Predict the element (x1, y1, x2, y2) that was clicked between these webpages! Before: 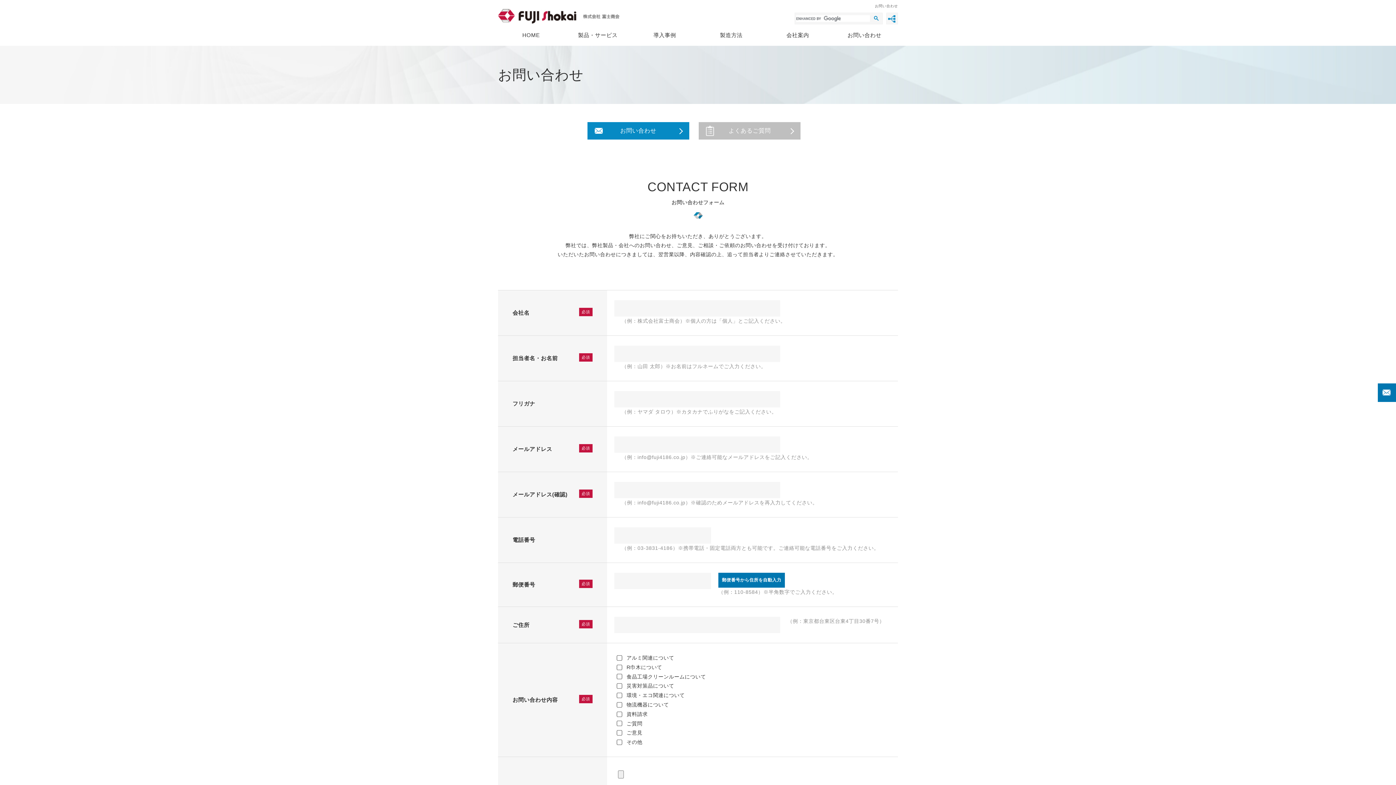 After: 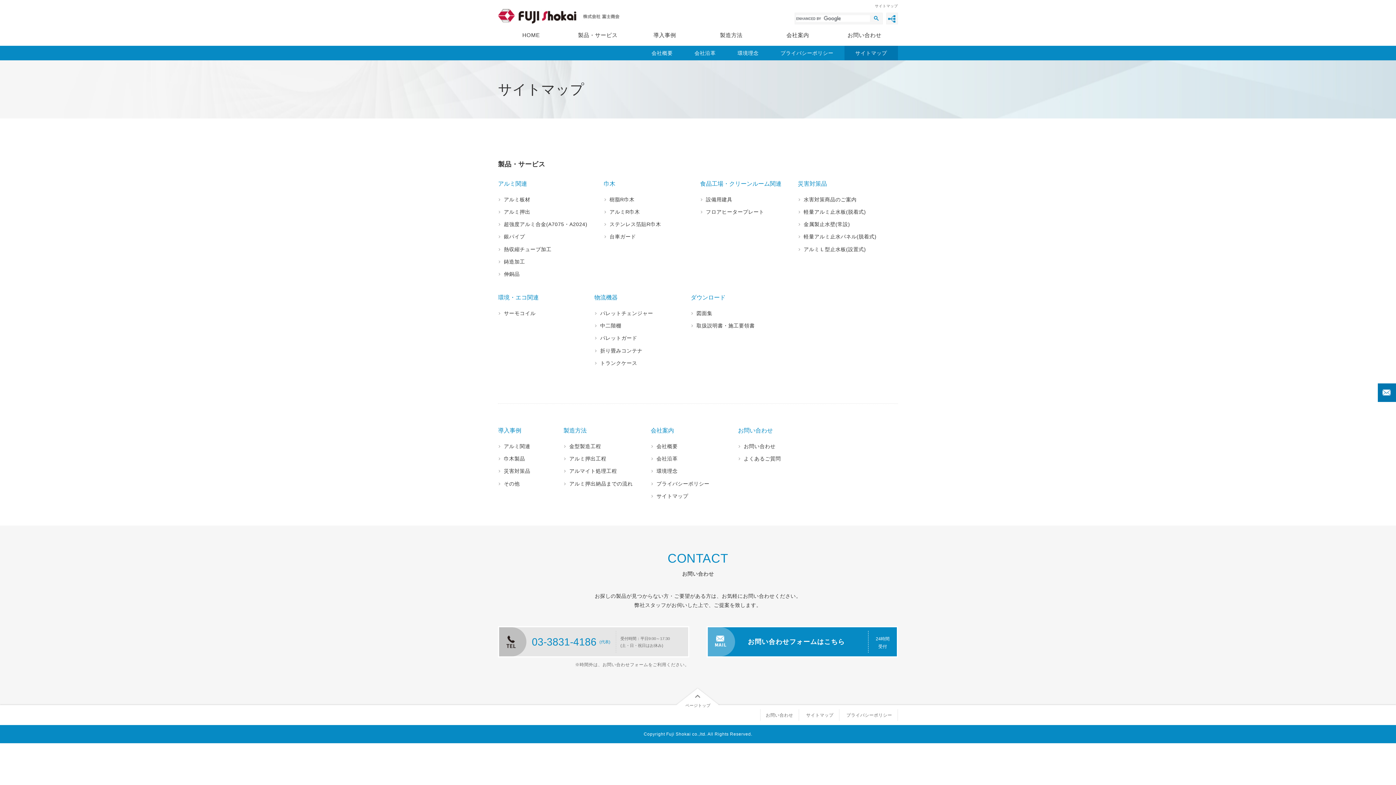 Action: bbox: (886, 12, 898, 24)